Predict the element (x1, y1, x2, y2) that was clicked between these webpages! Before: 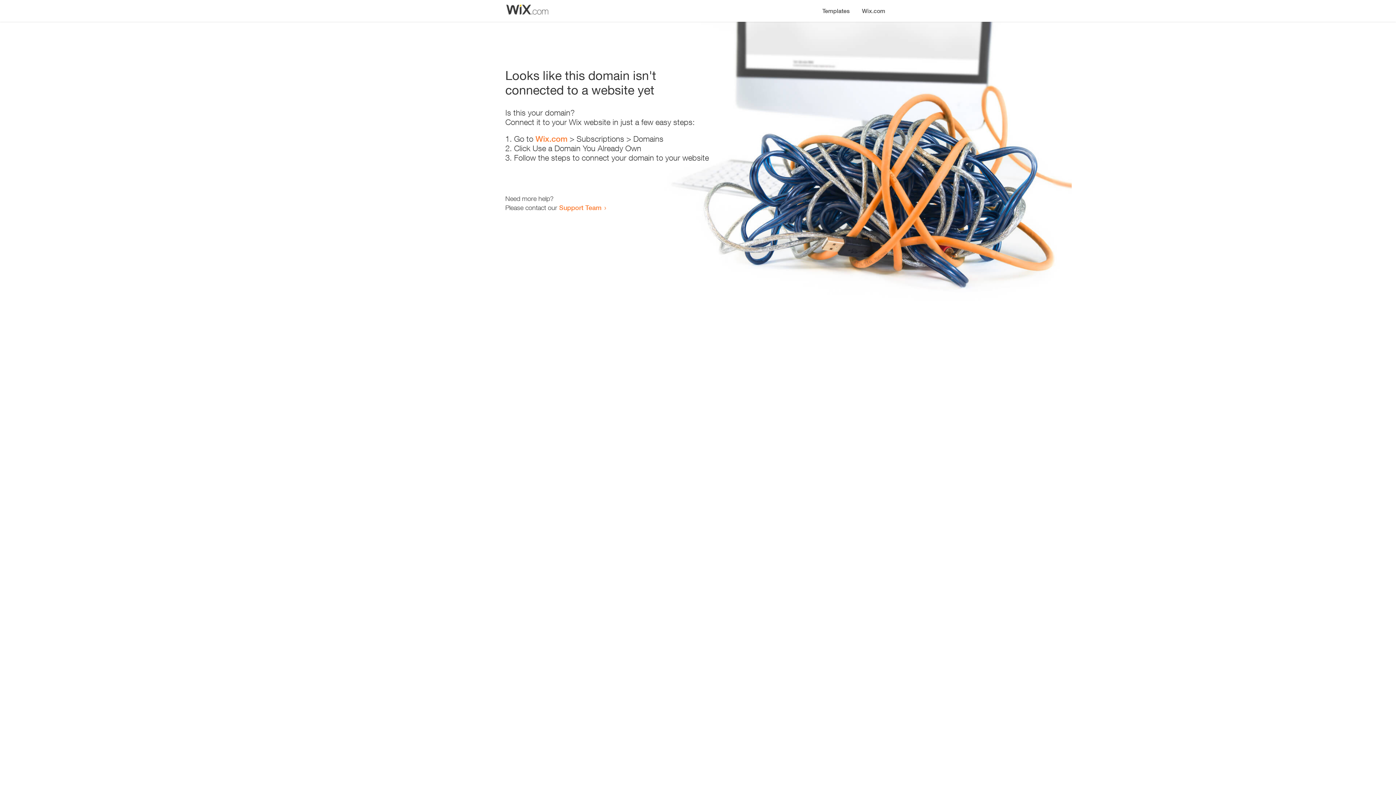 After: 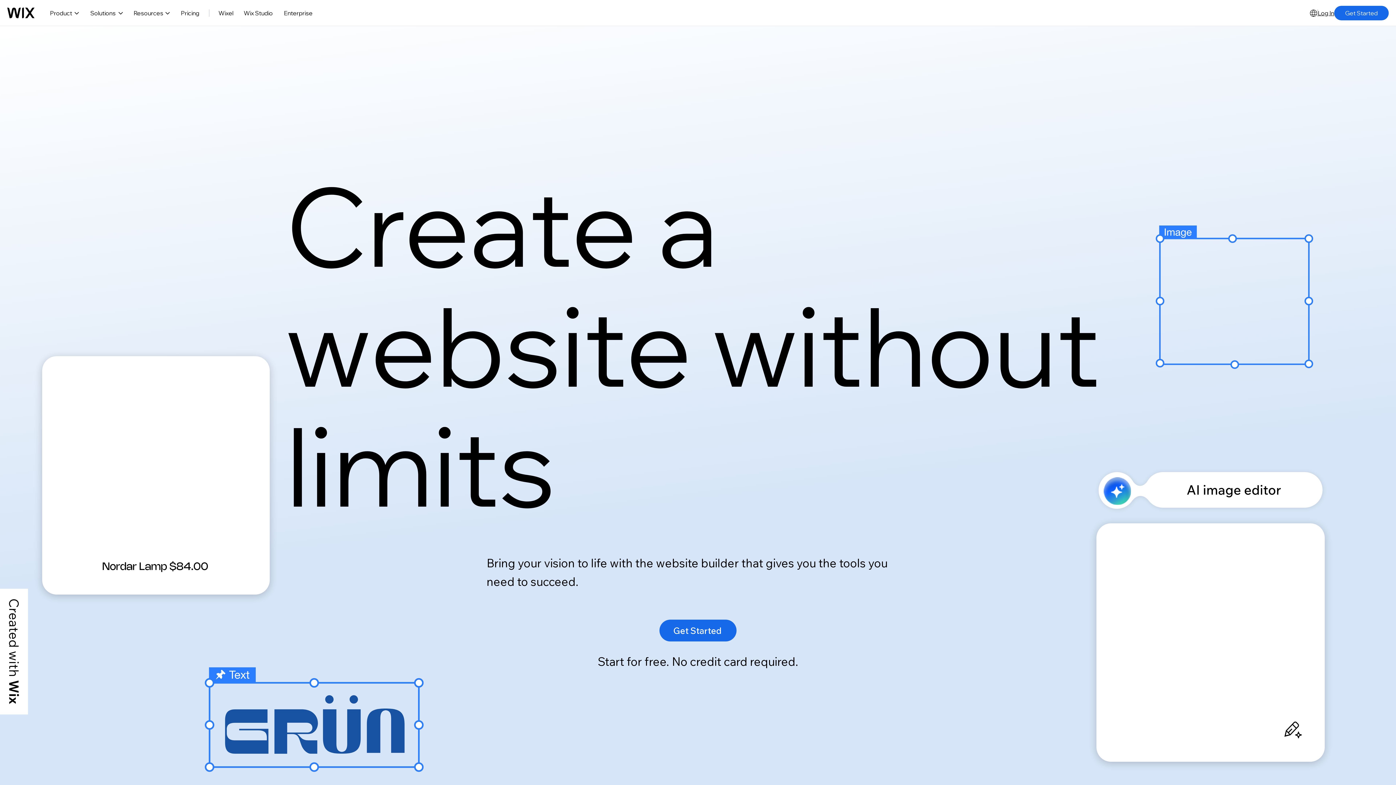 Action: bbox: (535, 134, 567, 143) label: Wix.com